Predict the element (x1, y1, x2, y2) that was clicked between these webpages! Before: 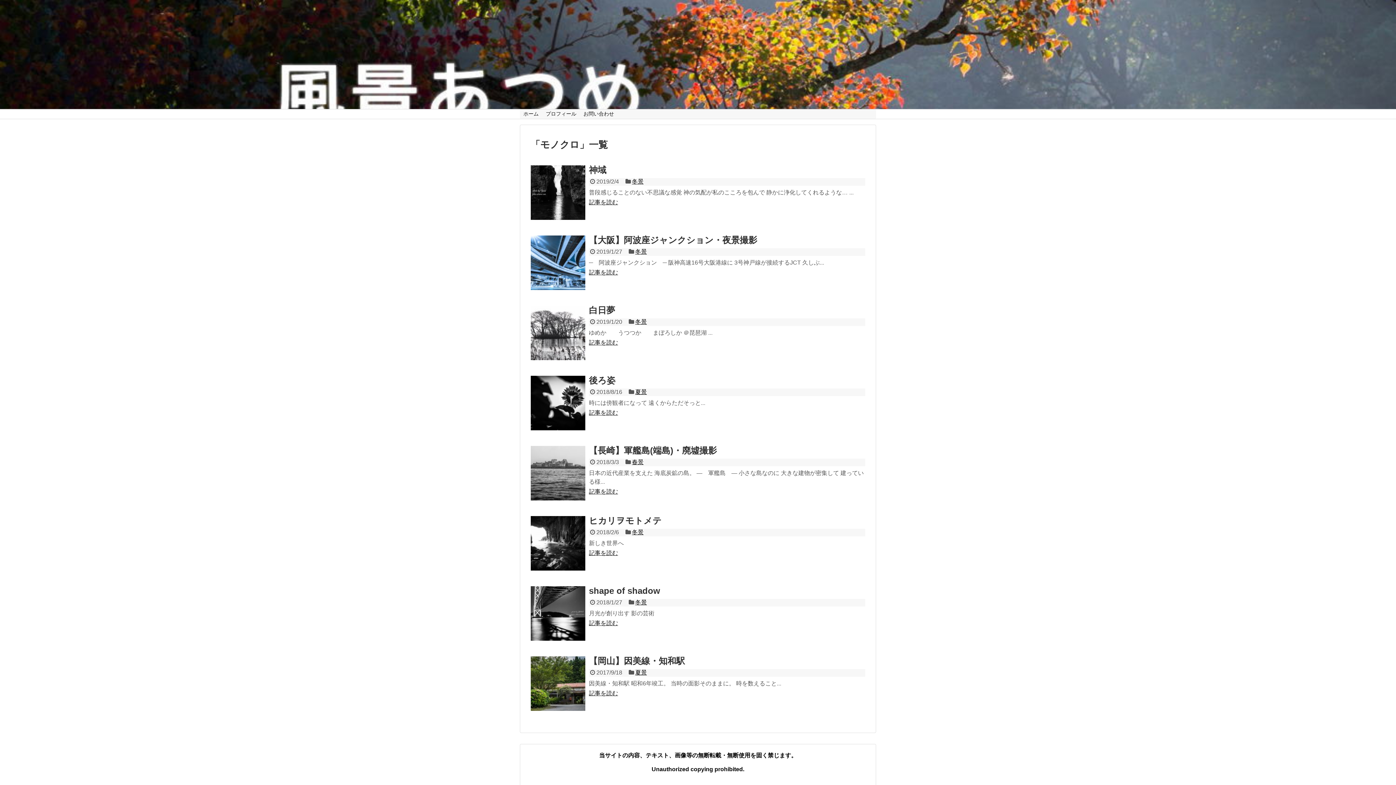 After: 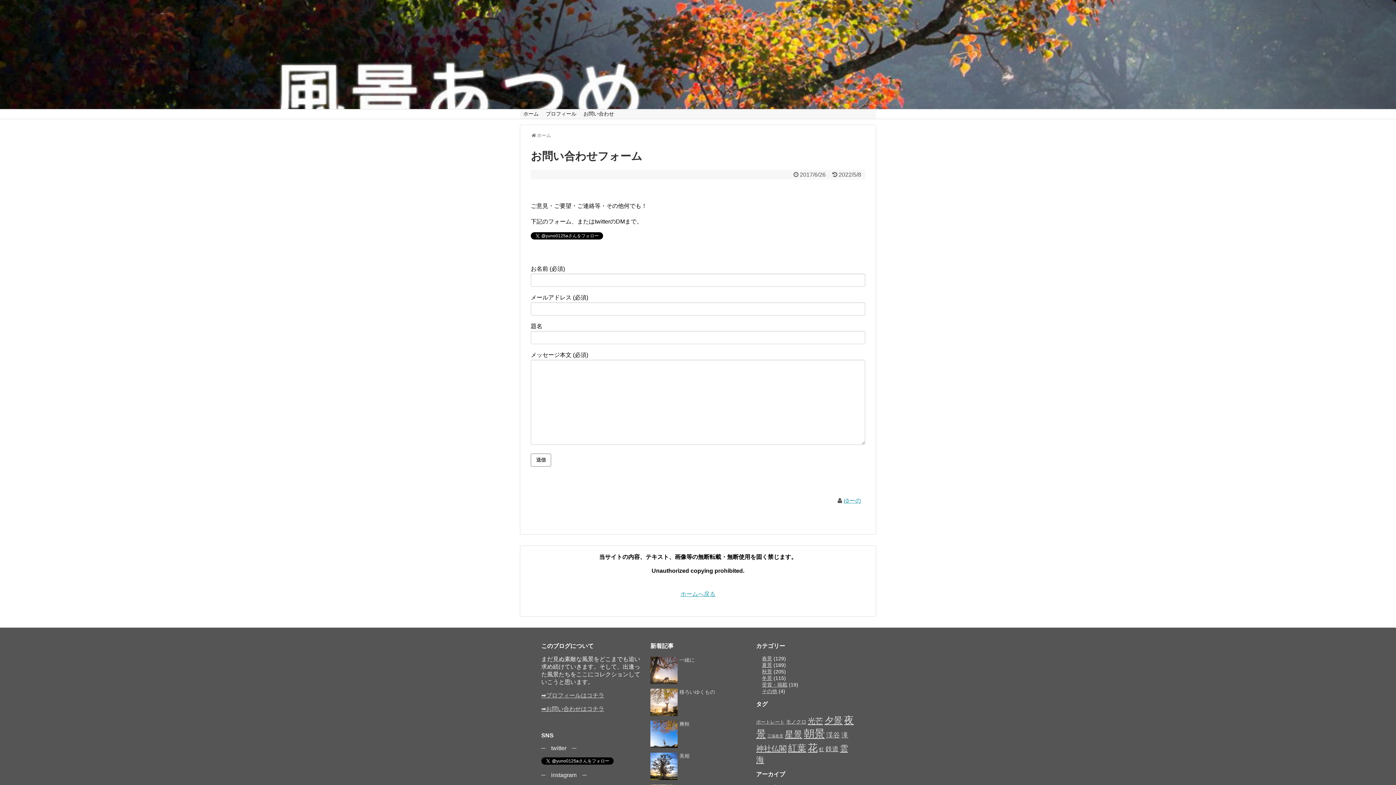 Action: bbox: (580, 109, 617, 119) label: お問い合わせ